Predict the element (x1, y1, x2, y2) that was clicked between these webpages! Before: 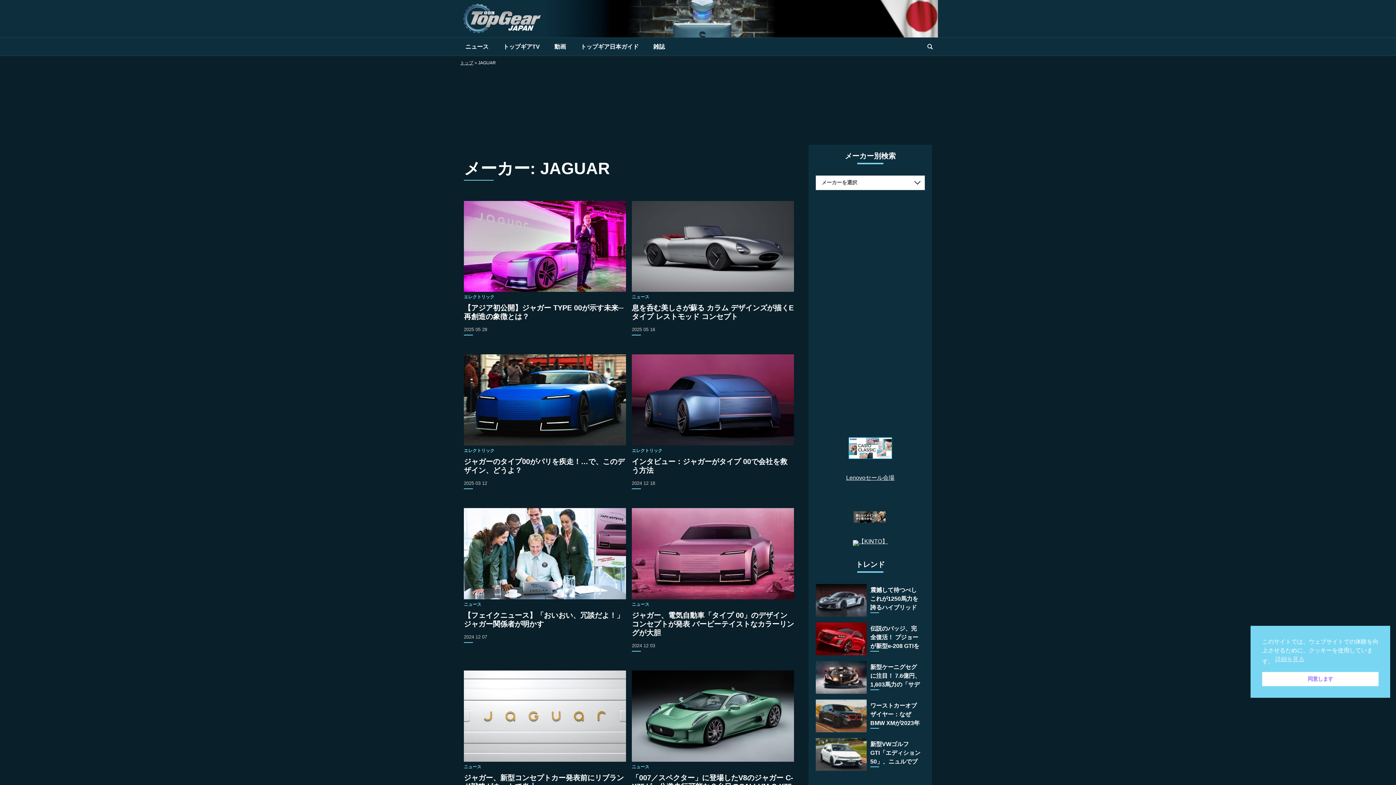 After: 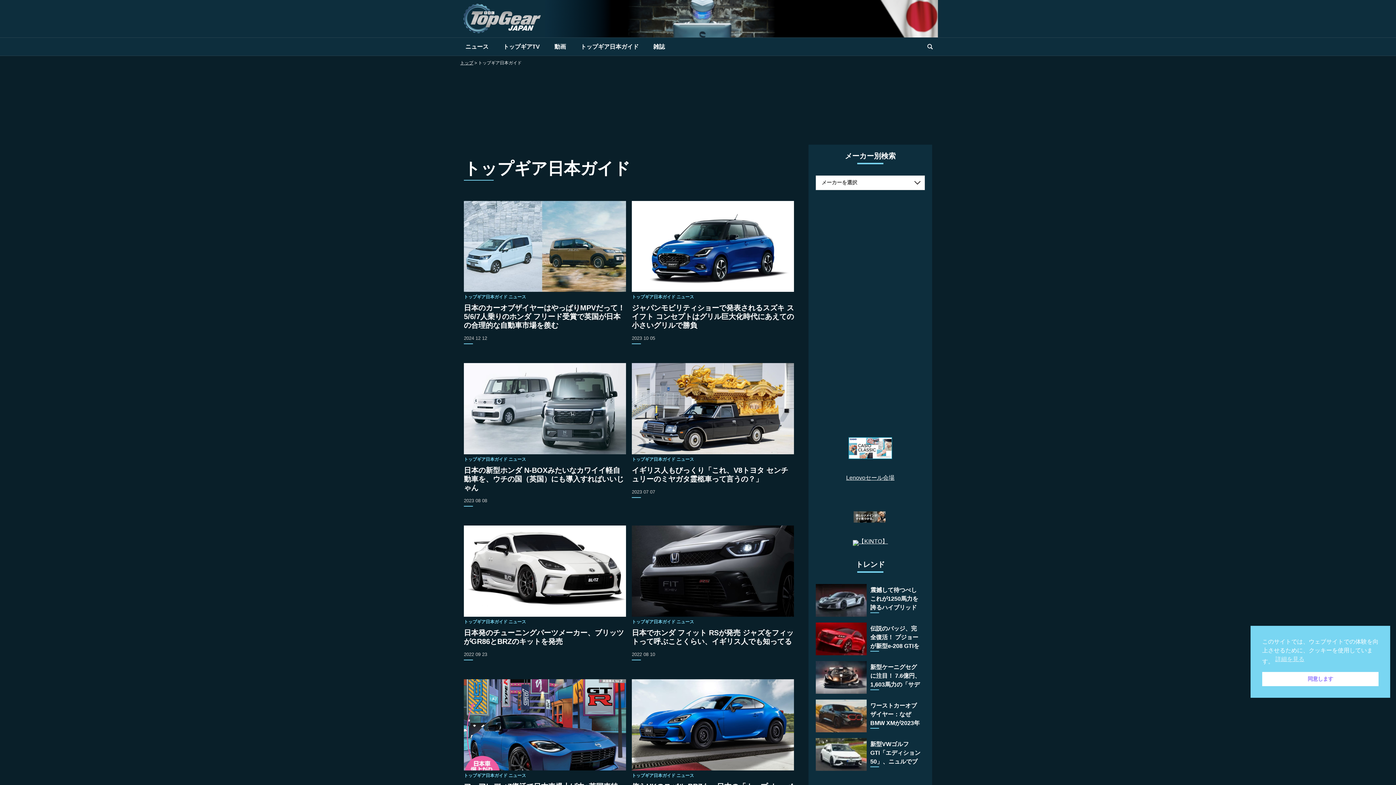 Action: label: トップギア日本ガイド bbox: (577, 37, 641, 55)